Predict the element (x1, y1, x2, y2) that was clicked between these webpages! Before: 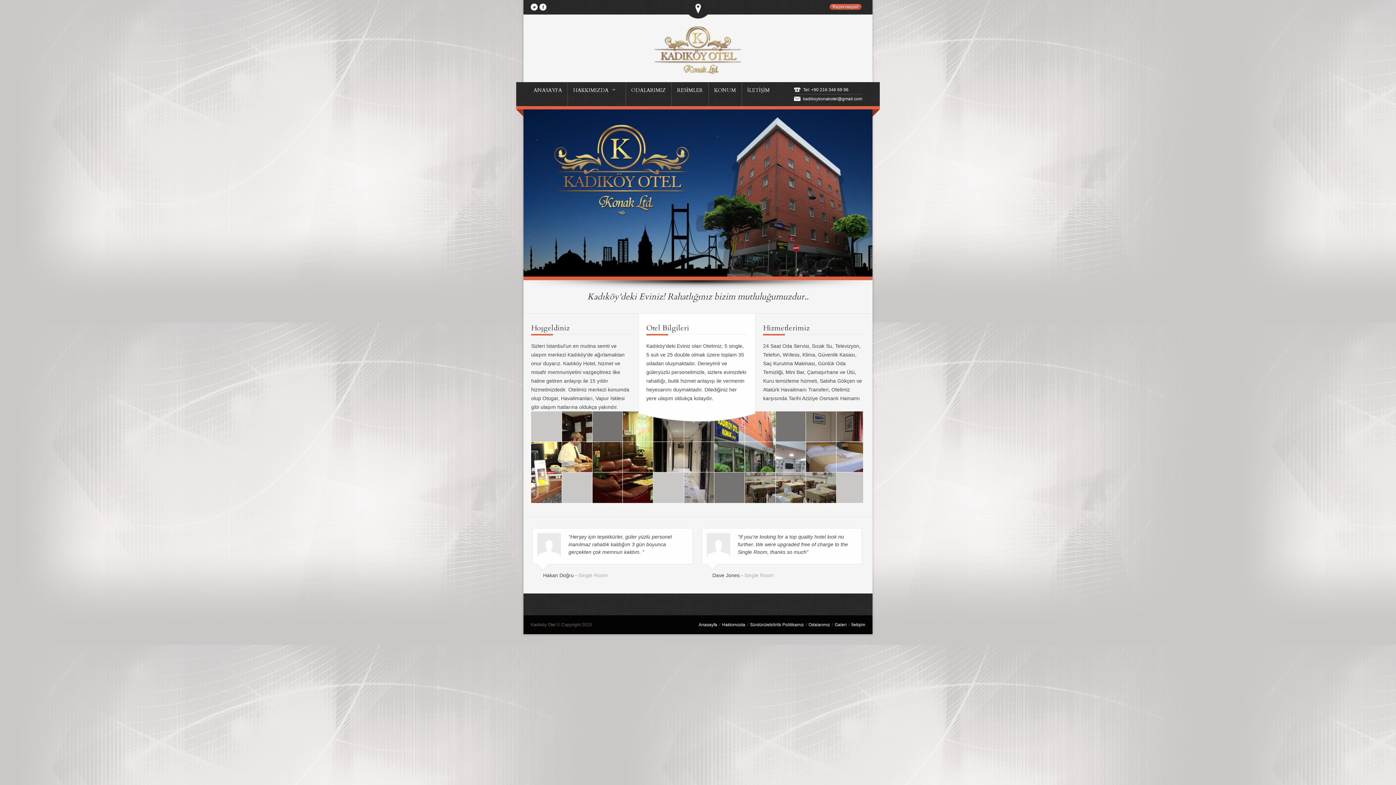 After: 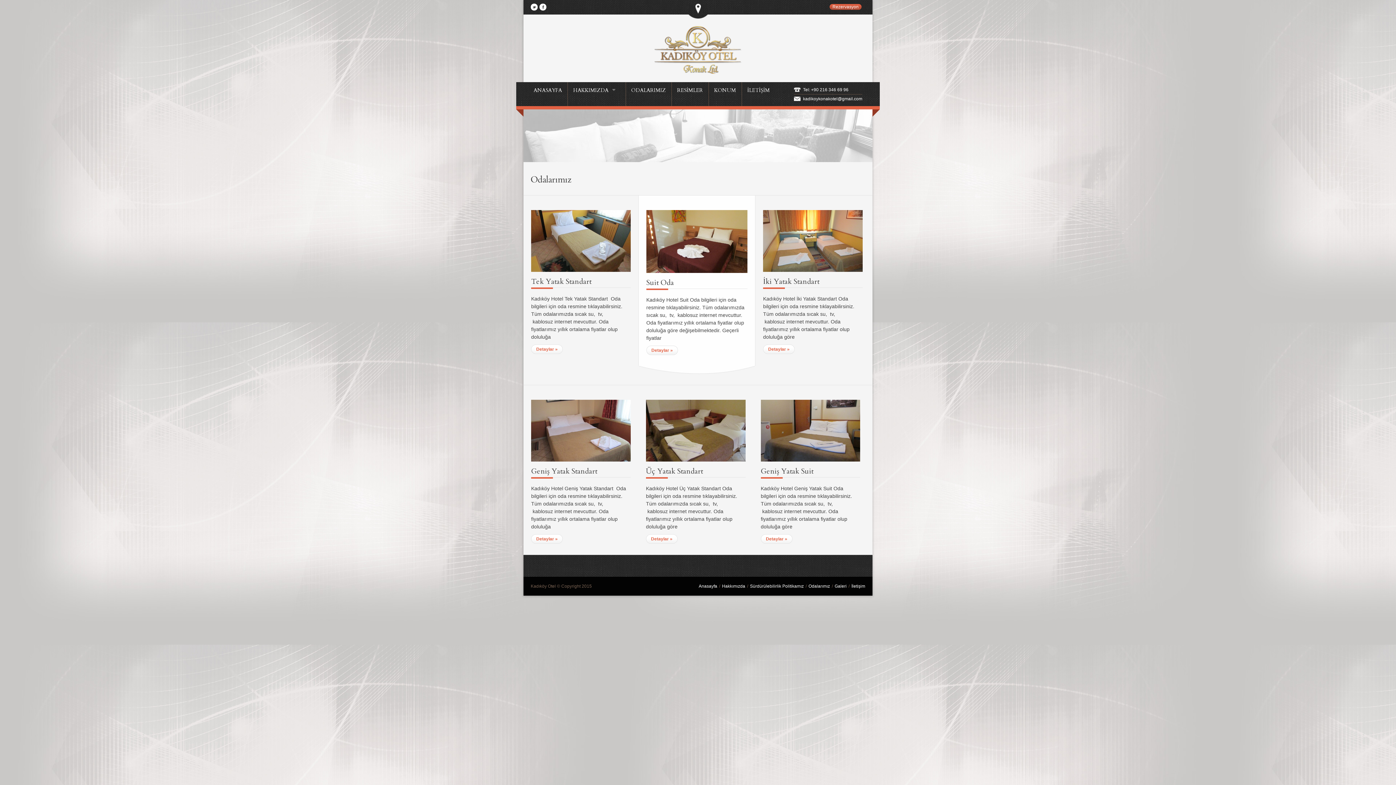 Action: bbox: (808, 622, 830, 627) label: Odalarımız